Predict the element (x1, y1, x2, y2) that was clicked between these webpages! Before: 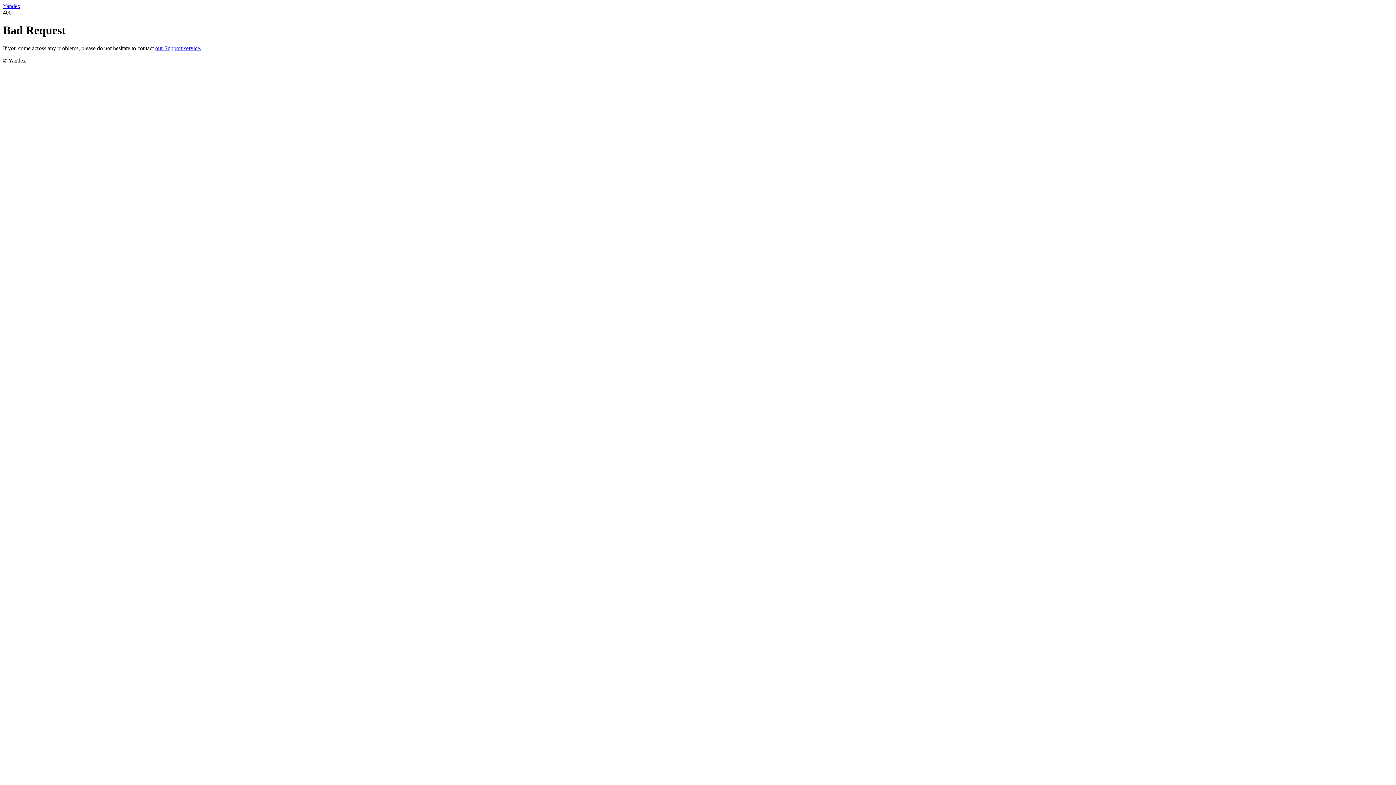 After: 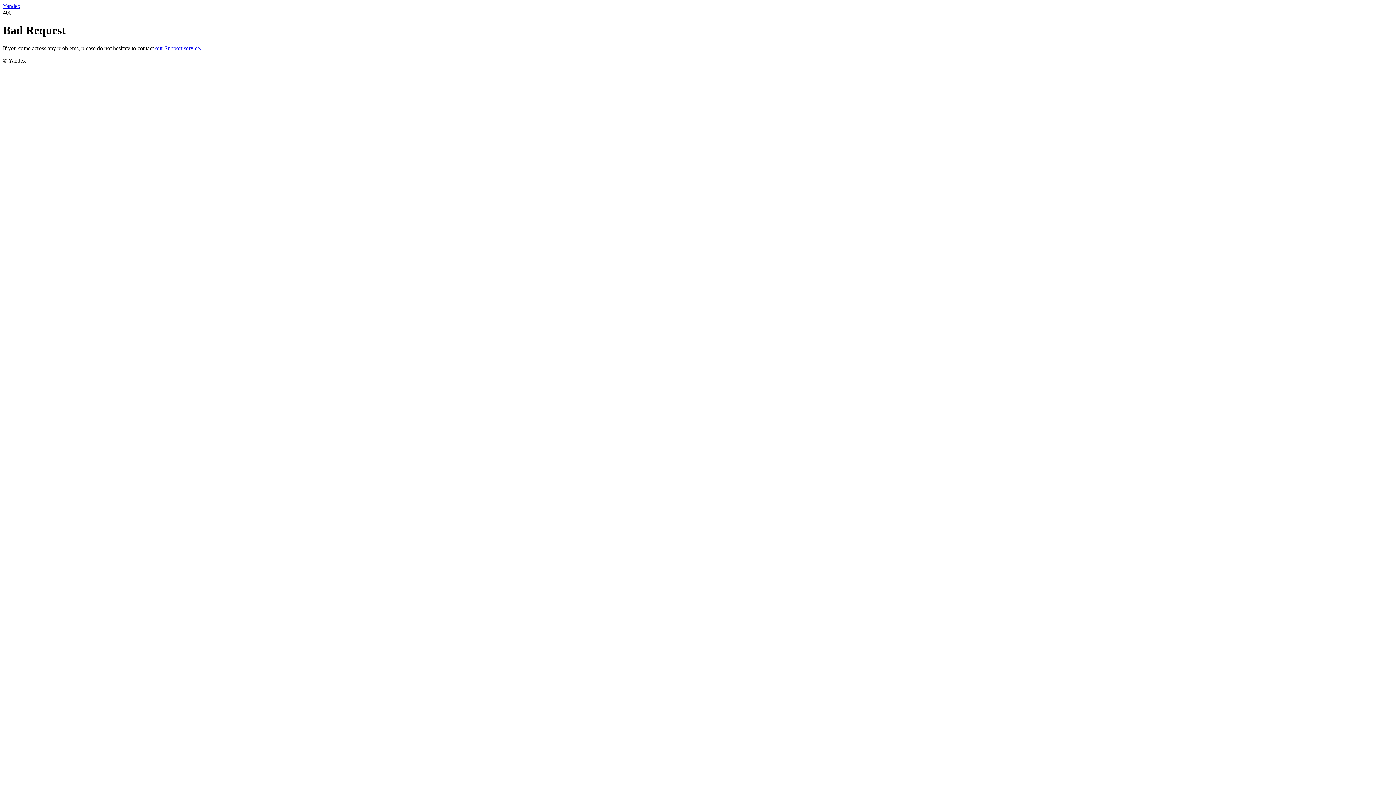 Action: label: Yandex bbox: (2, 2, 20, 9)